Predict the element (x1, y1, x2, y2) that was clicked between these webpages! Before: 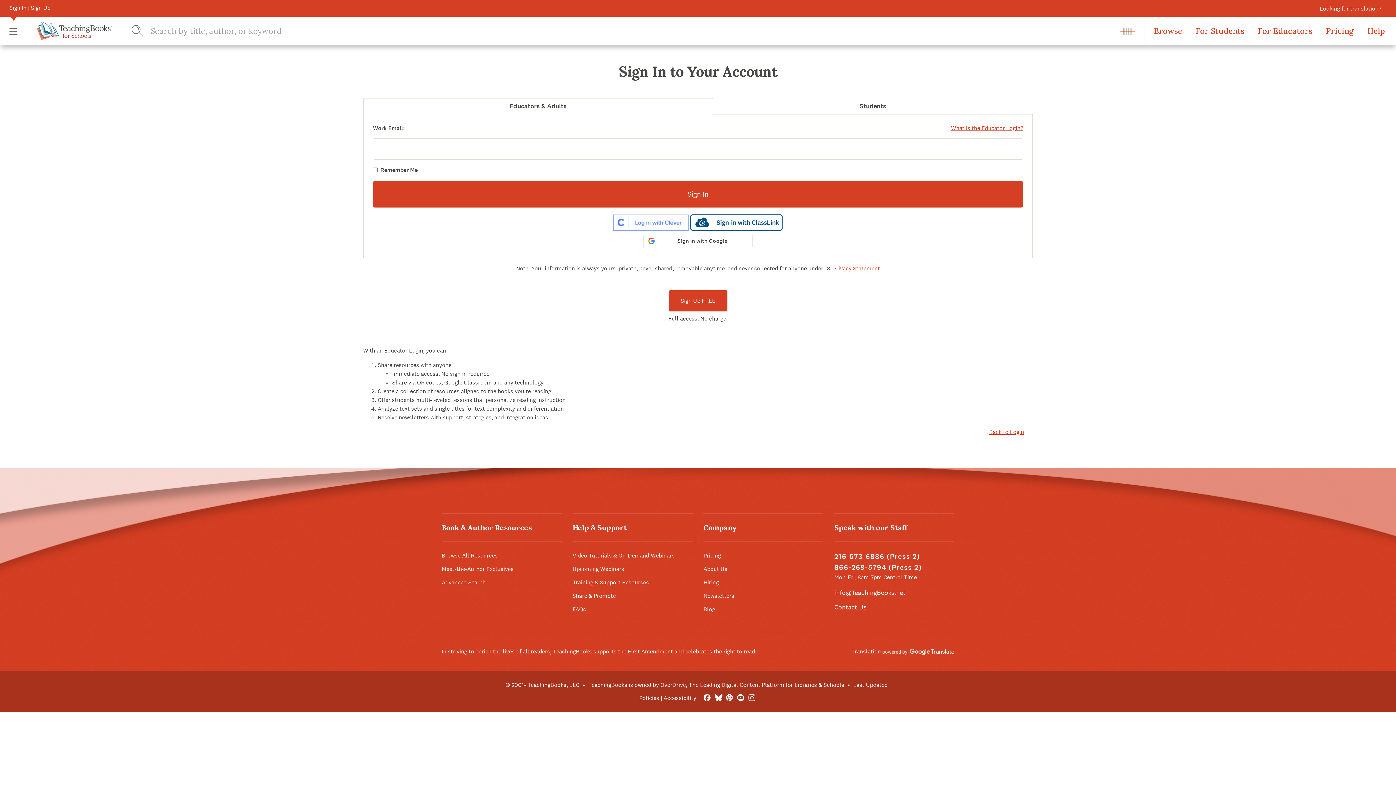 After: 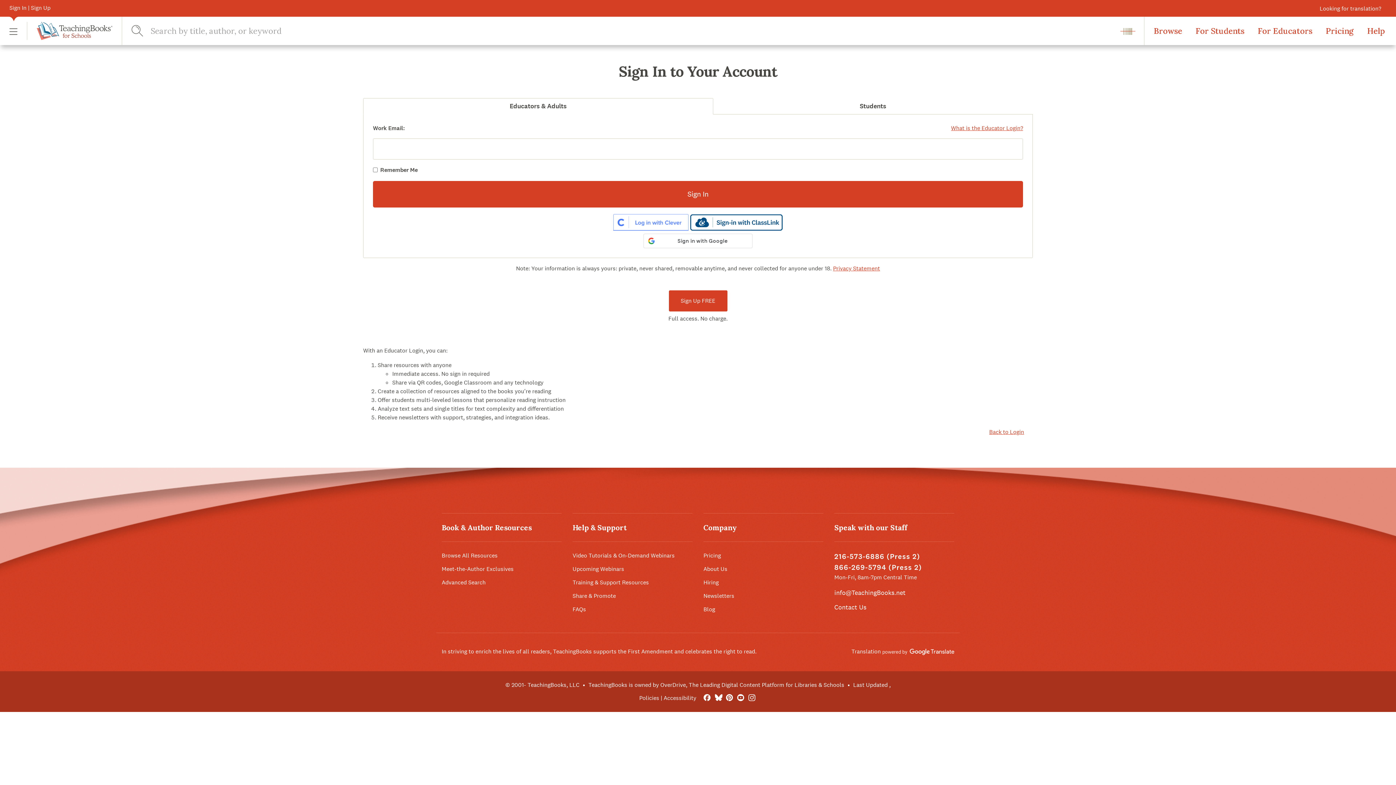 Action: label: Instagram bbox: (747, 694, 756, 702)